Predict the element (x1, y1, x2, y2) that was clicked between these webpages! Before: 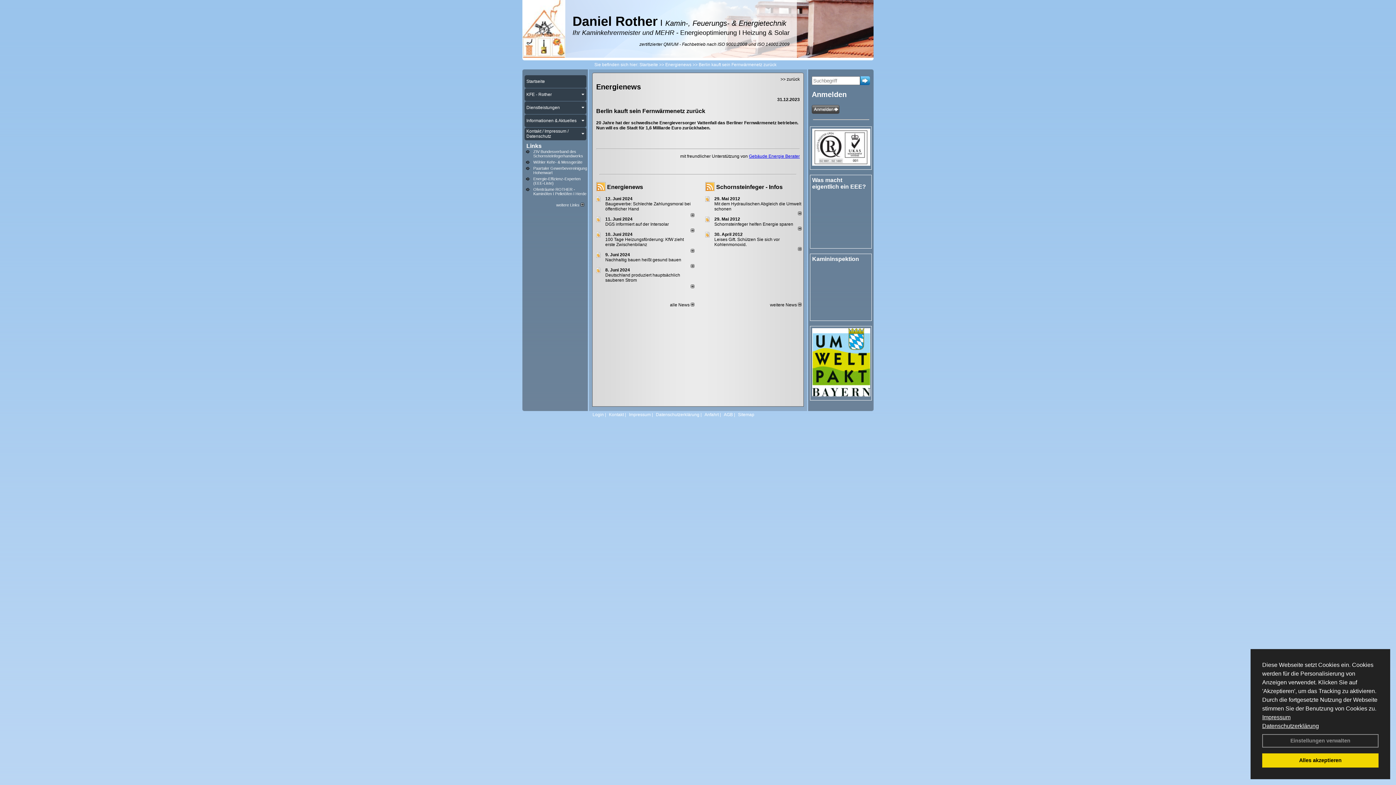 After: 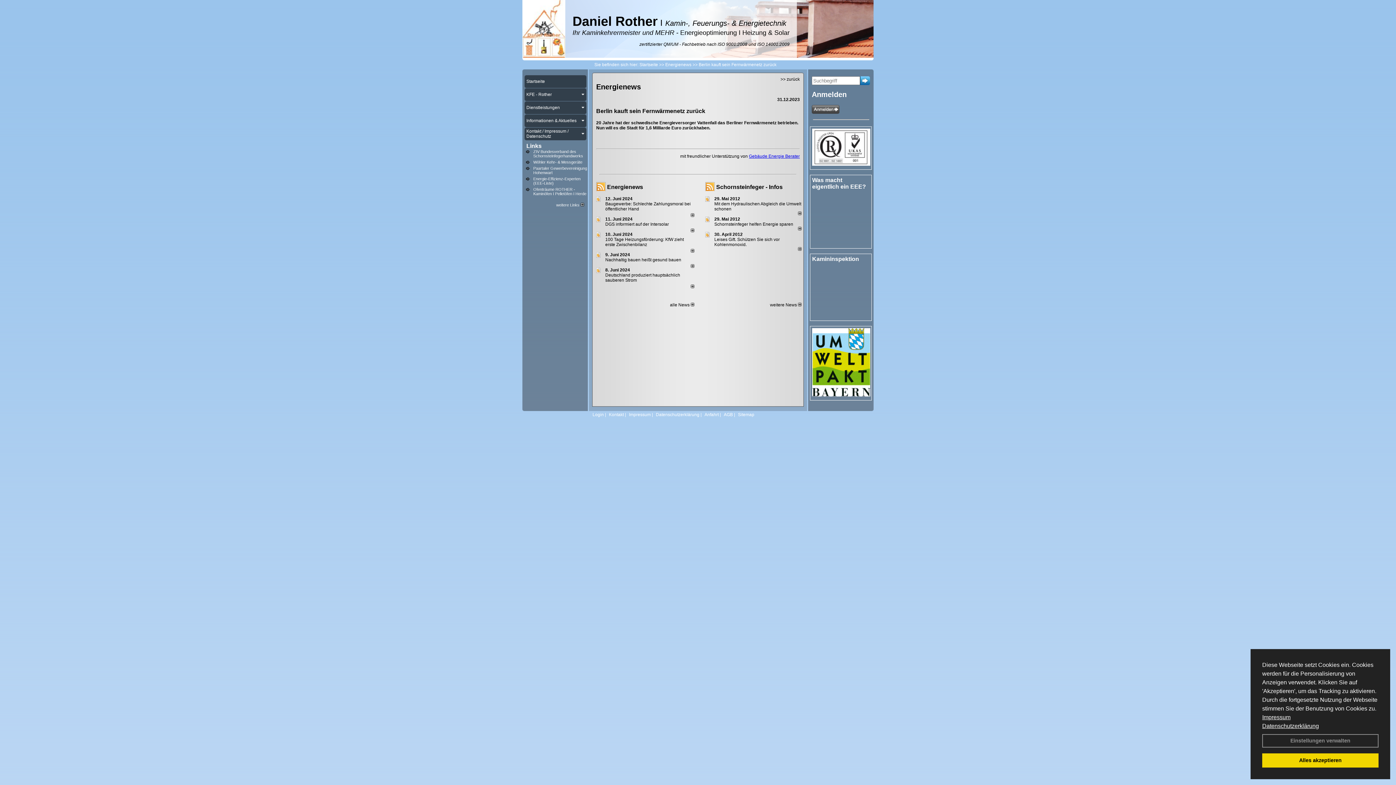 Action: bbox: (690, 264, 694, 269)